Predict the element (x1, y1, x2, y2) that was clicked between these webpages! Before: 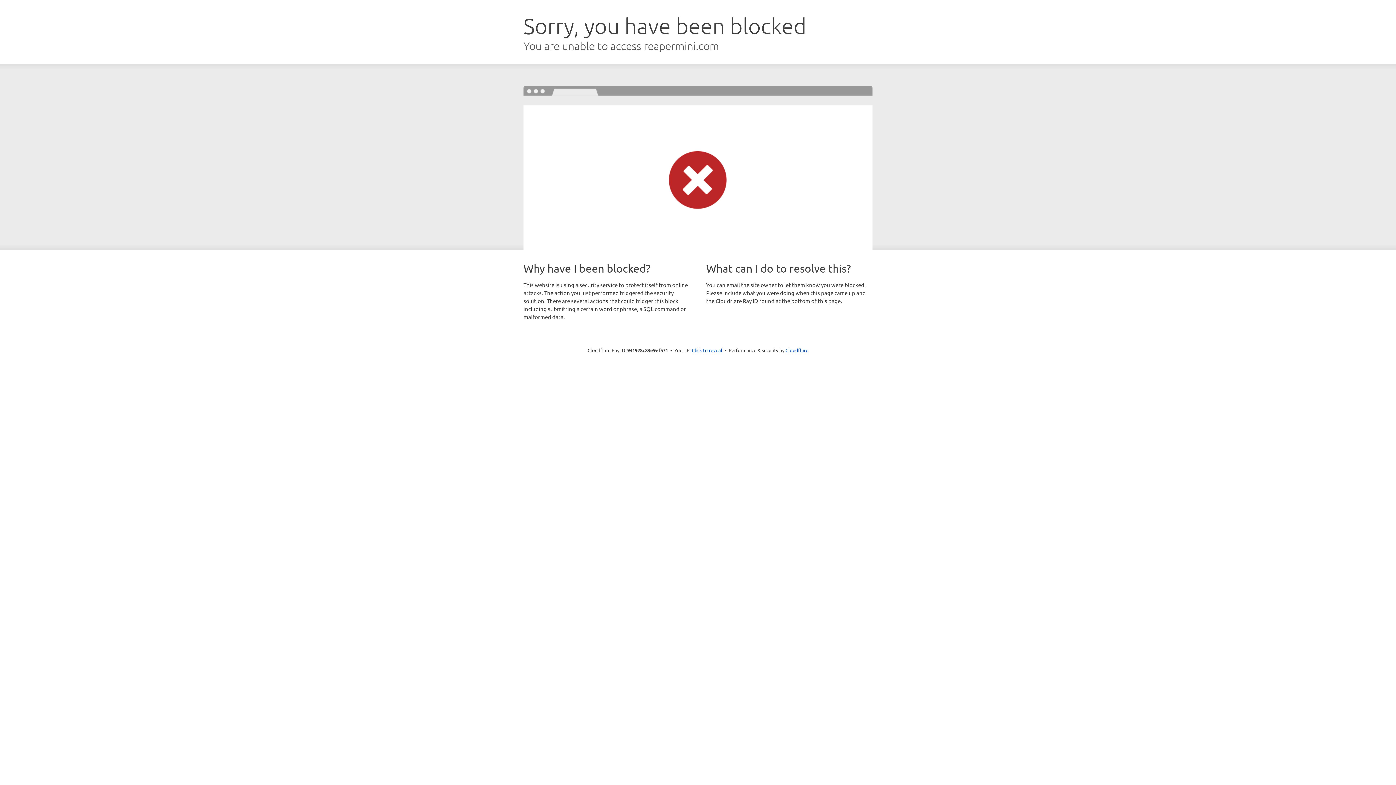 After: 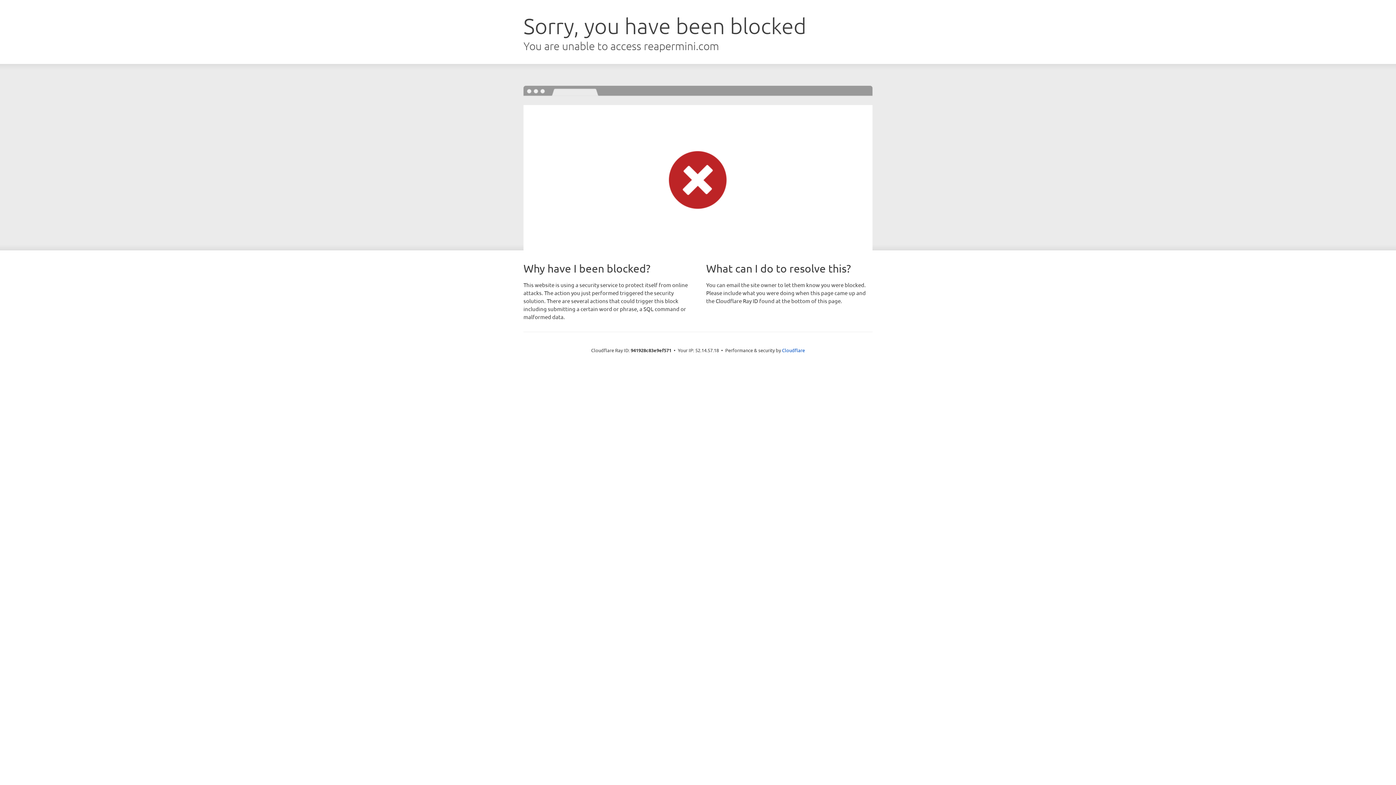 Action: label: Click to reveal bbox: (692, 346, 722, 353)